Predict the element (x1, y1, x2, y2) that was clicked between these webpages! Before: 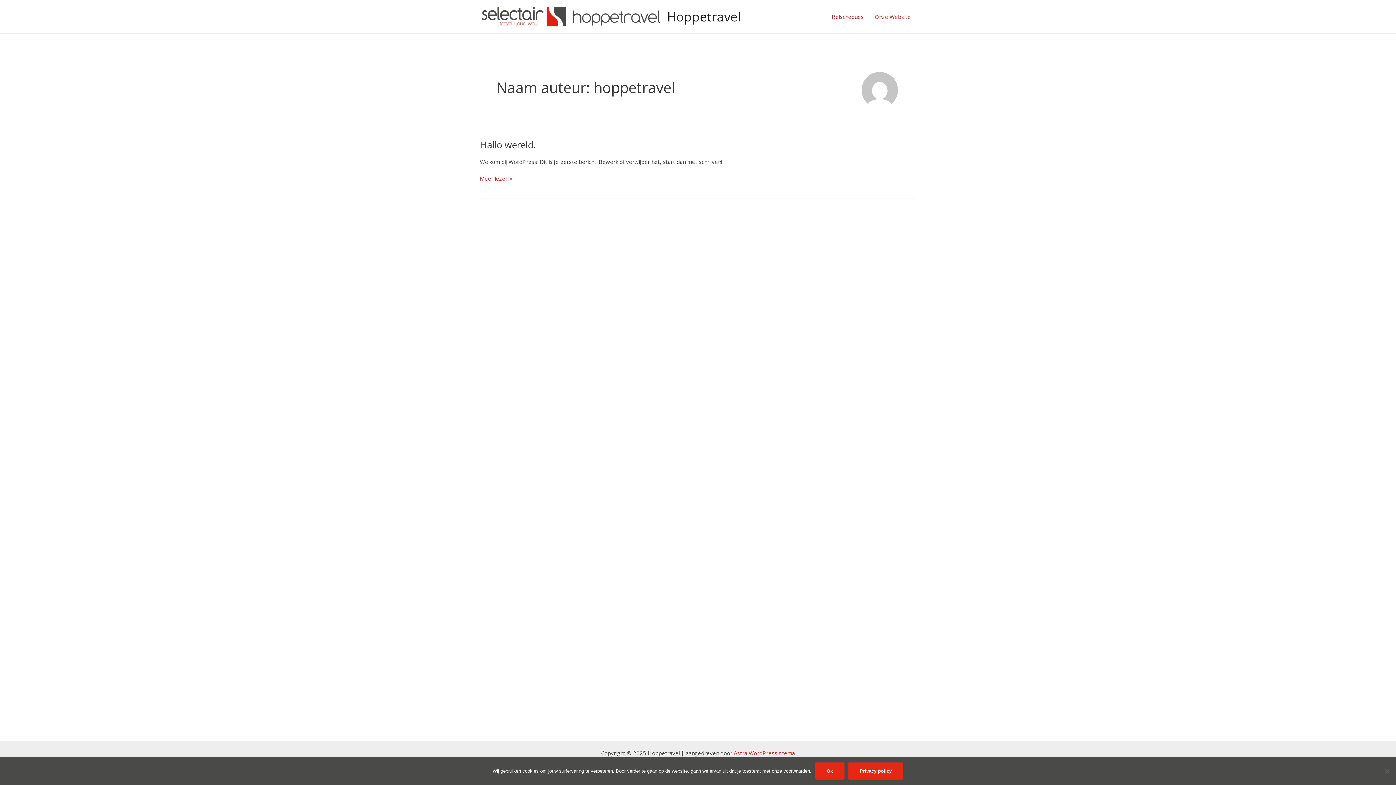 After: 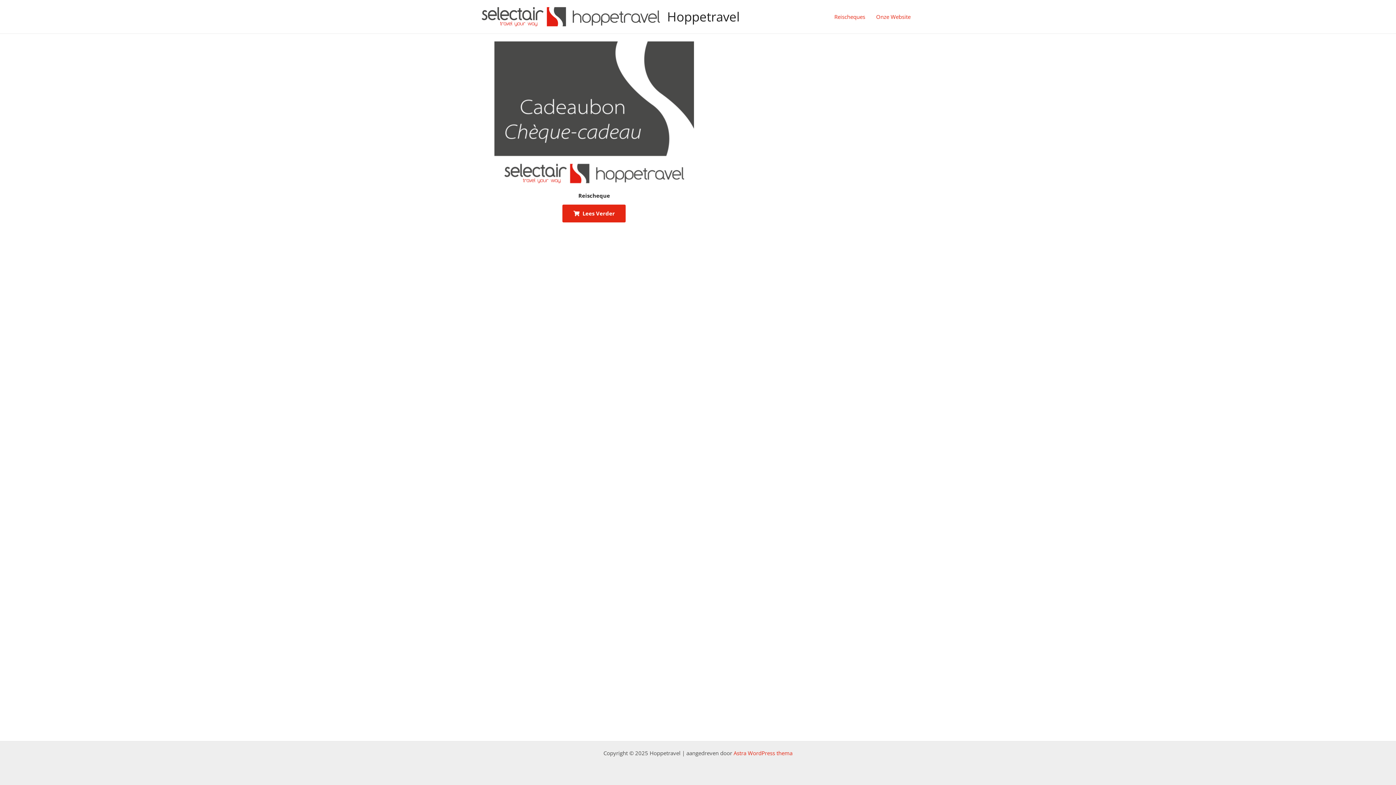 Action: bbox: (826, 2, 869, 31) label: Reischeques